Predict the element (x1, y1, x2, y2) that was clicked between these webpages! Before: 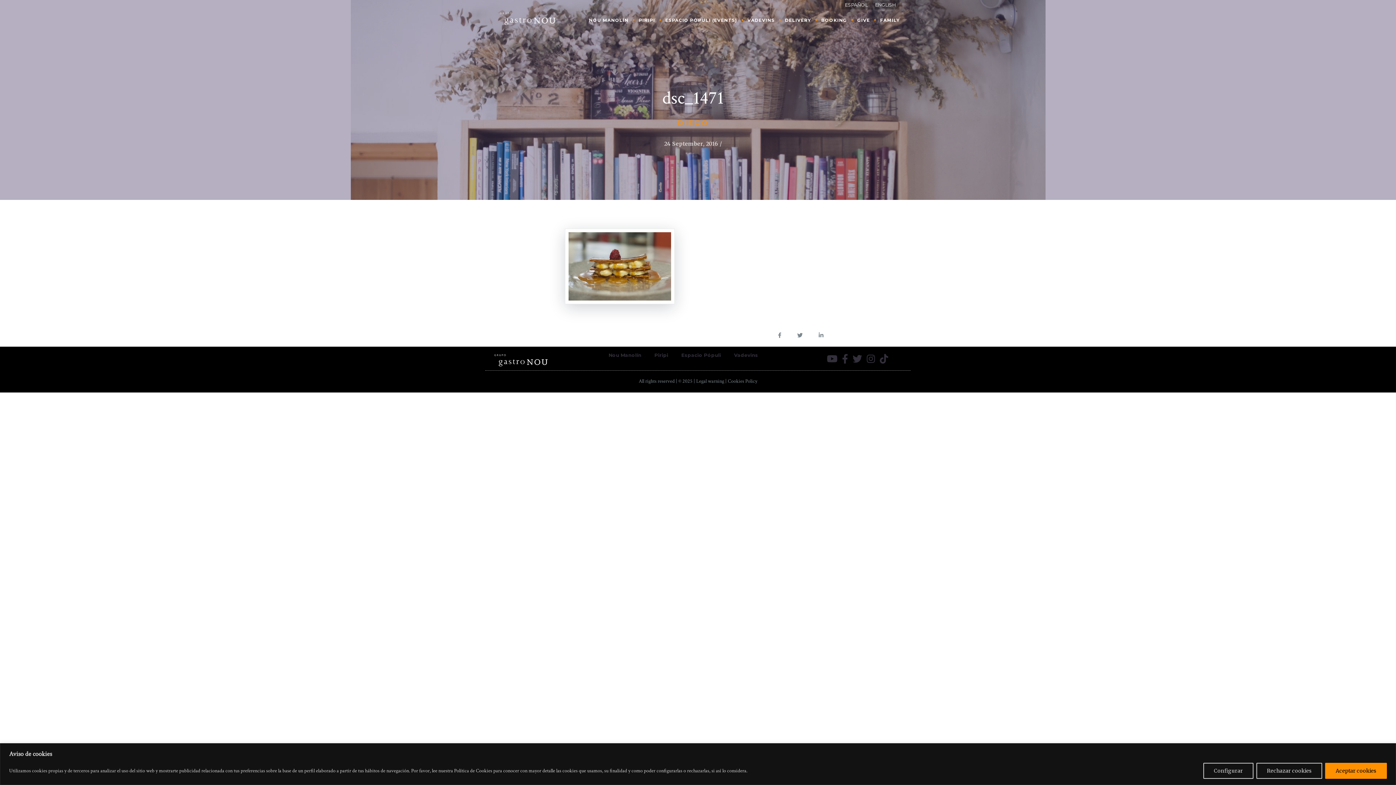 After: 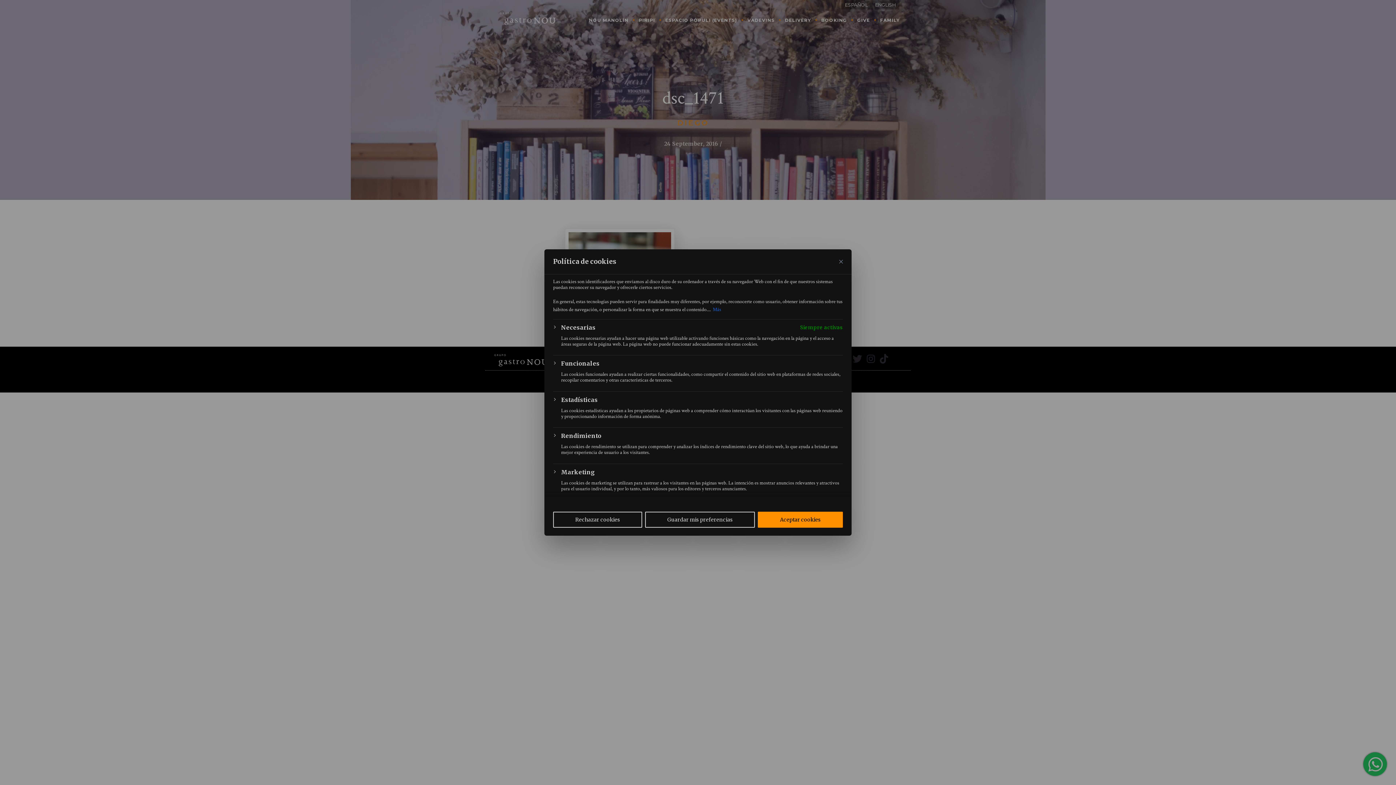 Action: bbox: (1203, 763, 1253, 779) label: Configurar